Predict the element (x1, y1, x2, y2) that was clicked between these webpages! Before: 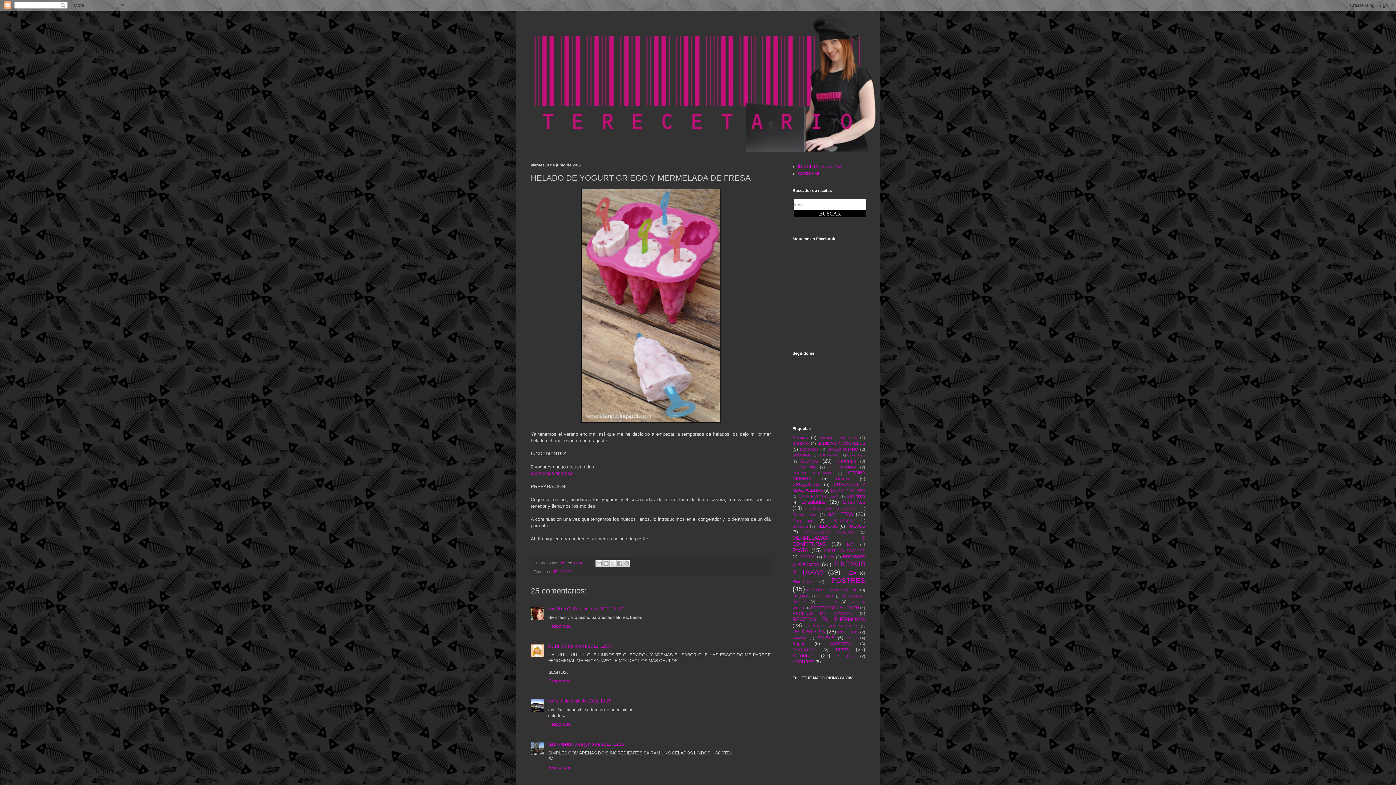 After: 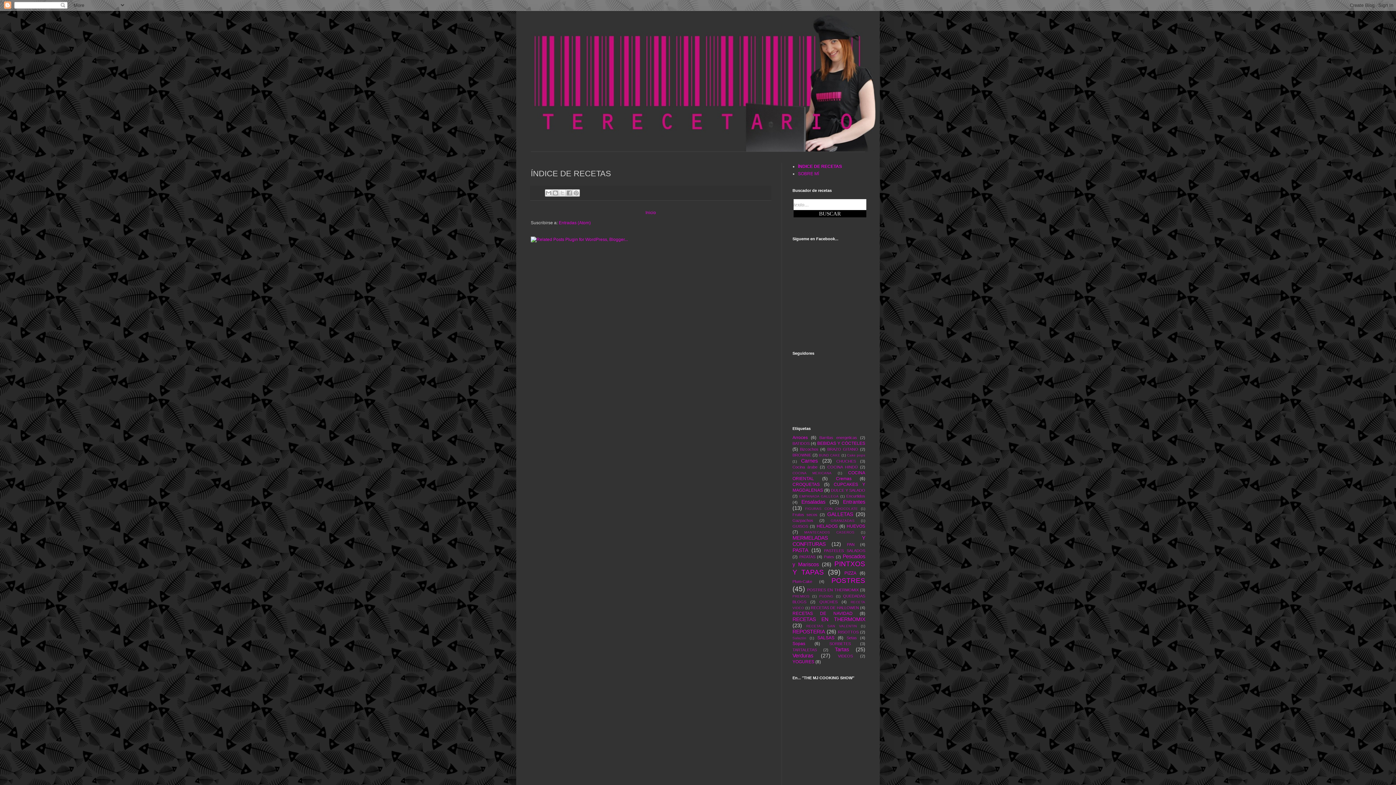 Action: label: ÍNDICE DE RECETAS bbox: (798, 164, 841, 169)